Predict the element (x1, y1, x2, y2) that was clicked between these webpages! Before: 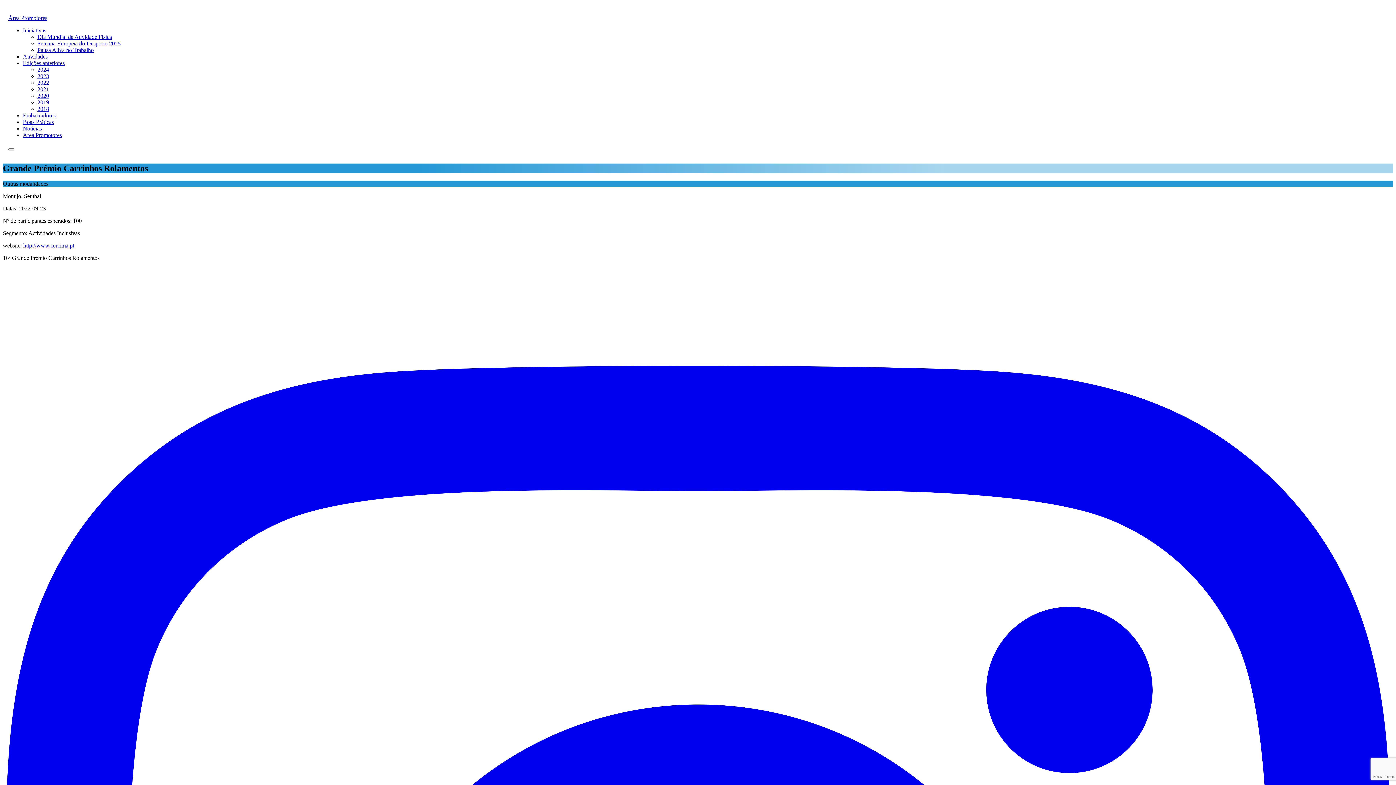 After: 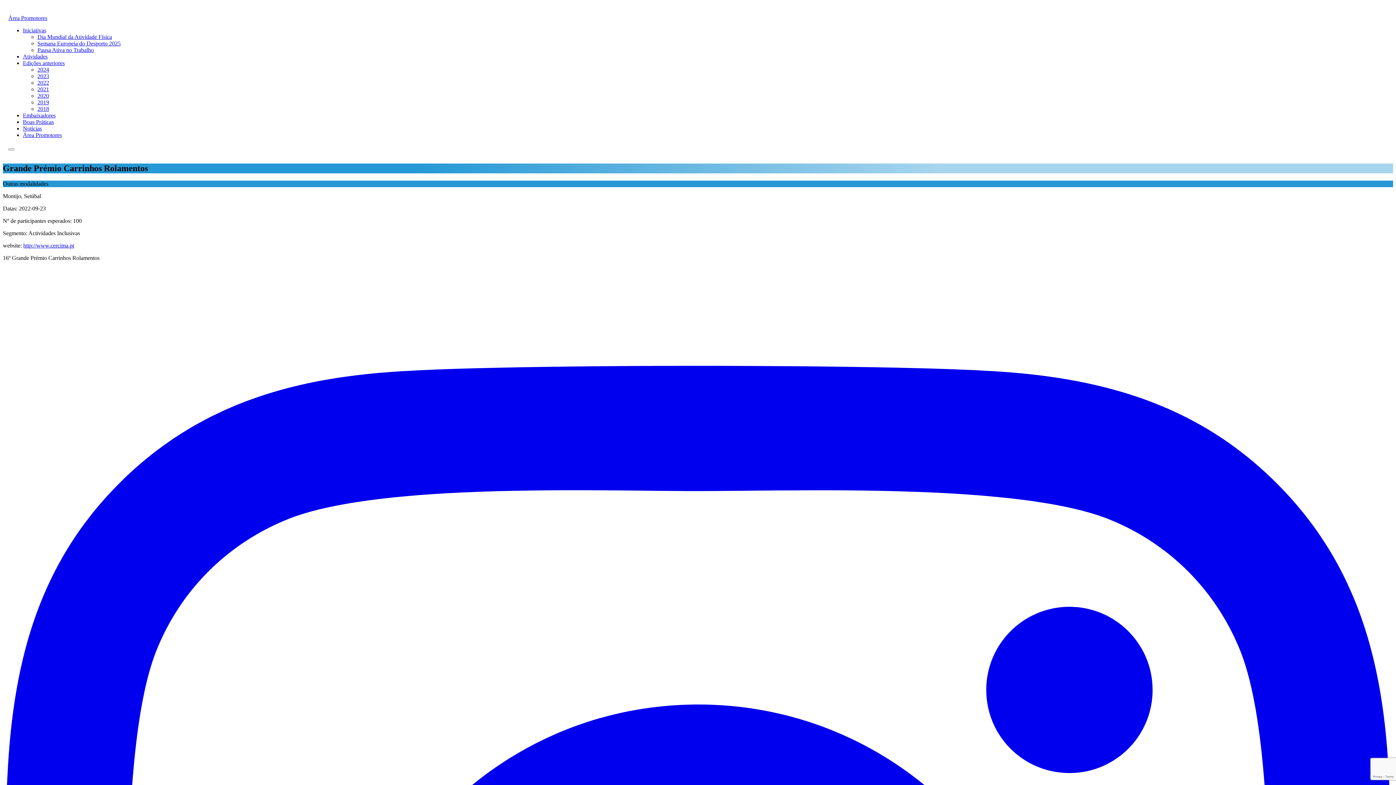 Action: label: Iniciativas bbox: (22, 27, 46, 33)